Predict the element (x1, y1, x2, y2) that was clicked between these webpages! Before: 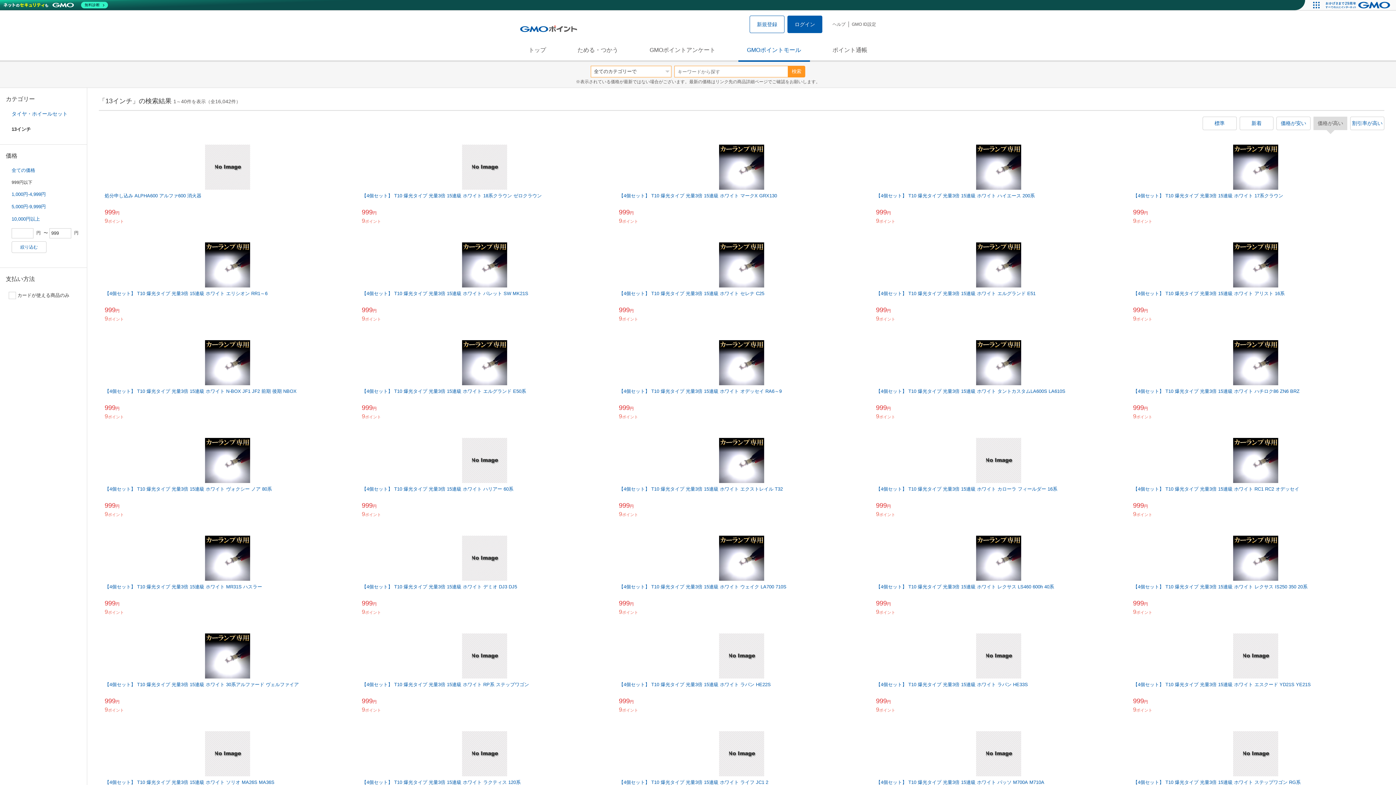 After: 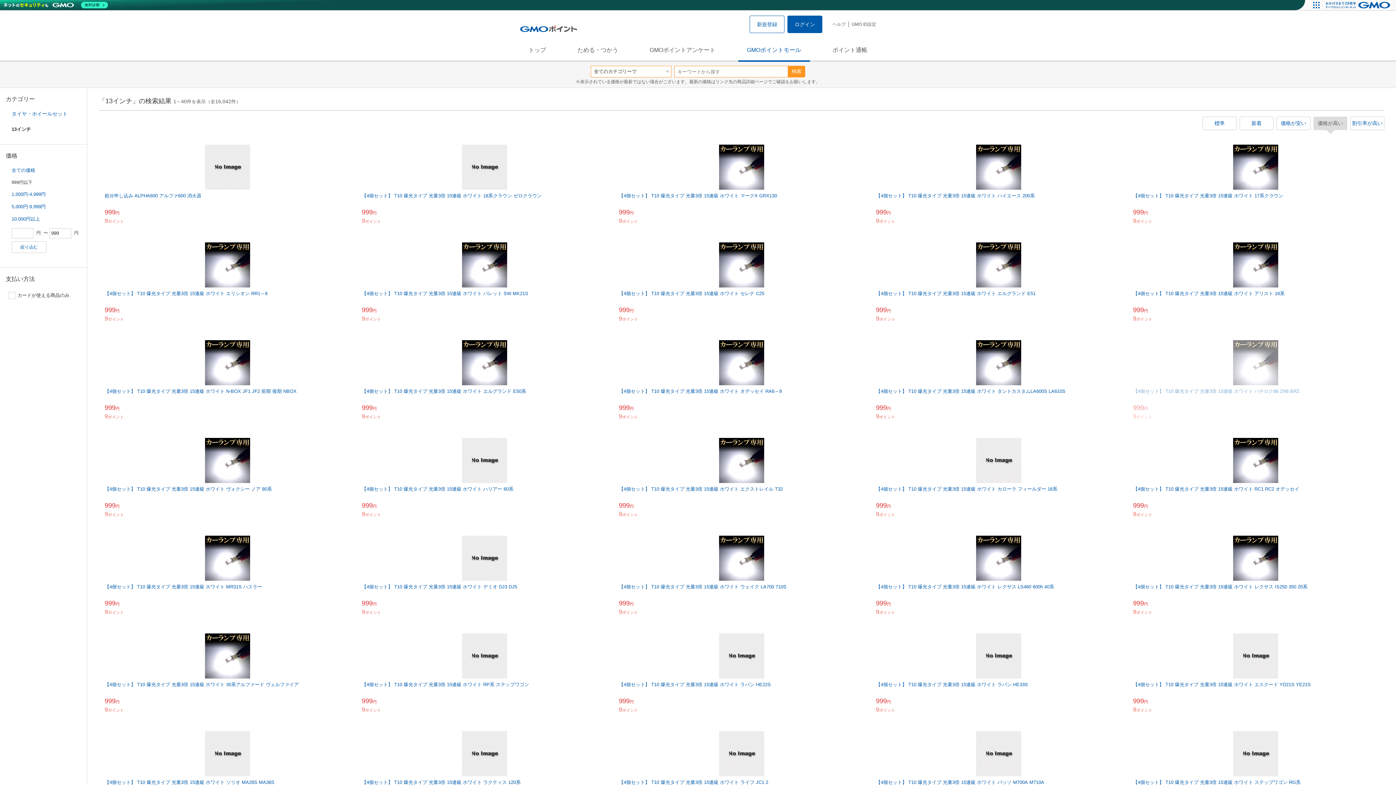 Action: bbox: (1127, 334, 1384, 432) label: 【4個セット】 T10 爆光タイプ 光量3倍 15連級 ホワイト ハチロク86 ZN6 BRZ
999円
9ポイント